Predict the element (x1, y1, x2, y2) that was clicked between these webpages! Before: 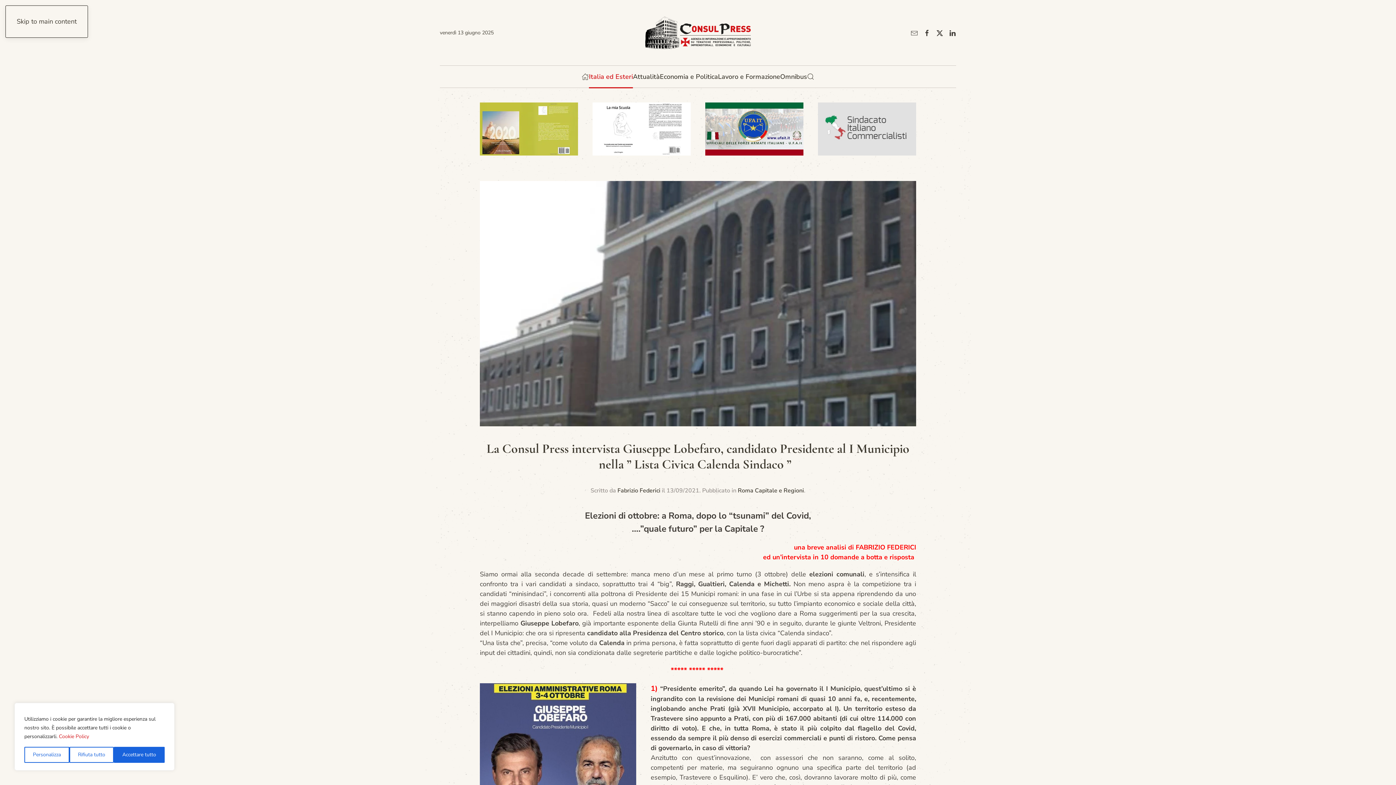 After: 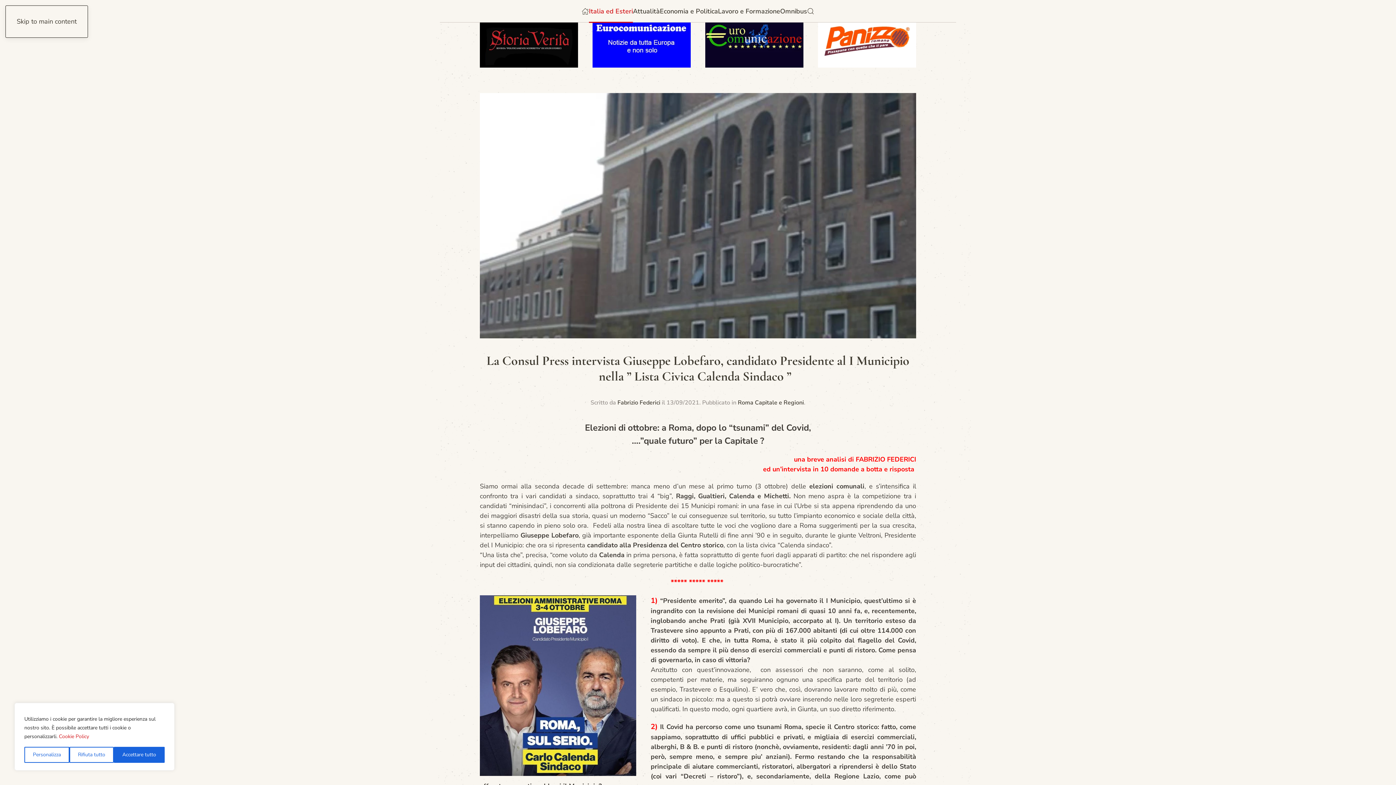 Action: label: Skip to main content bbox: (16, 17, 76, 25)